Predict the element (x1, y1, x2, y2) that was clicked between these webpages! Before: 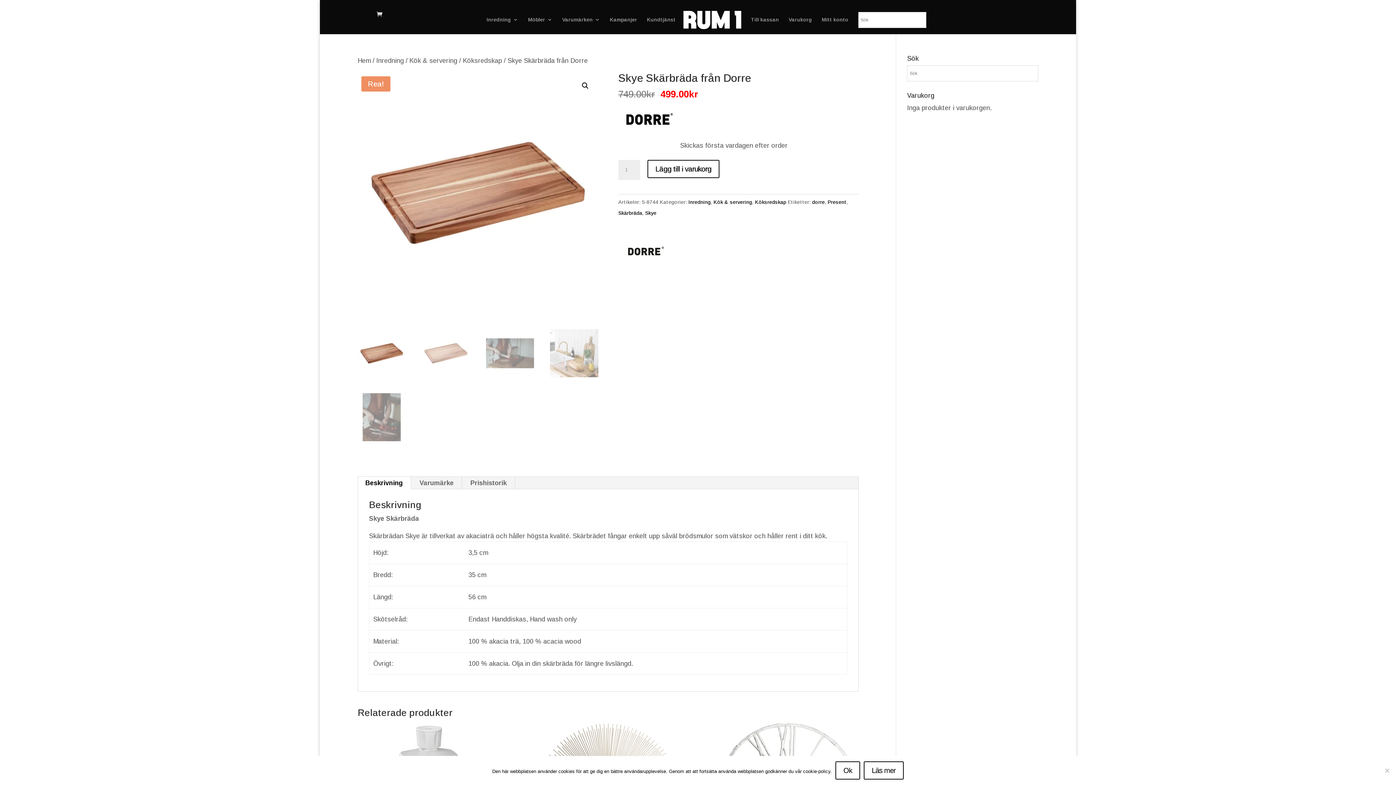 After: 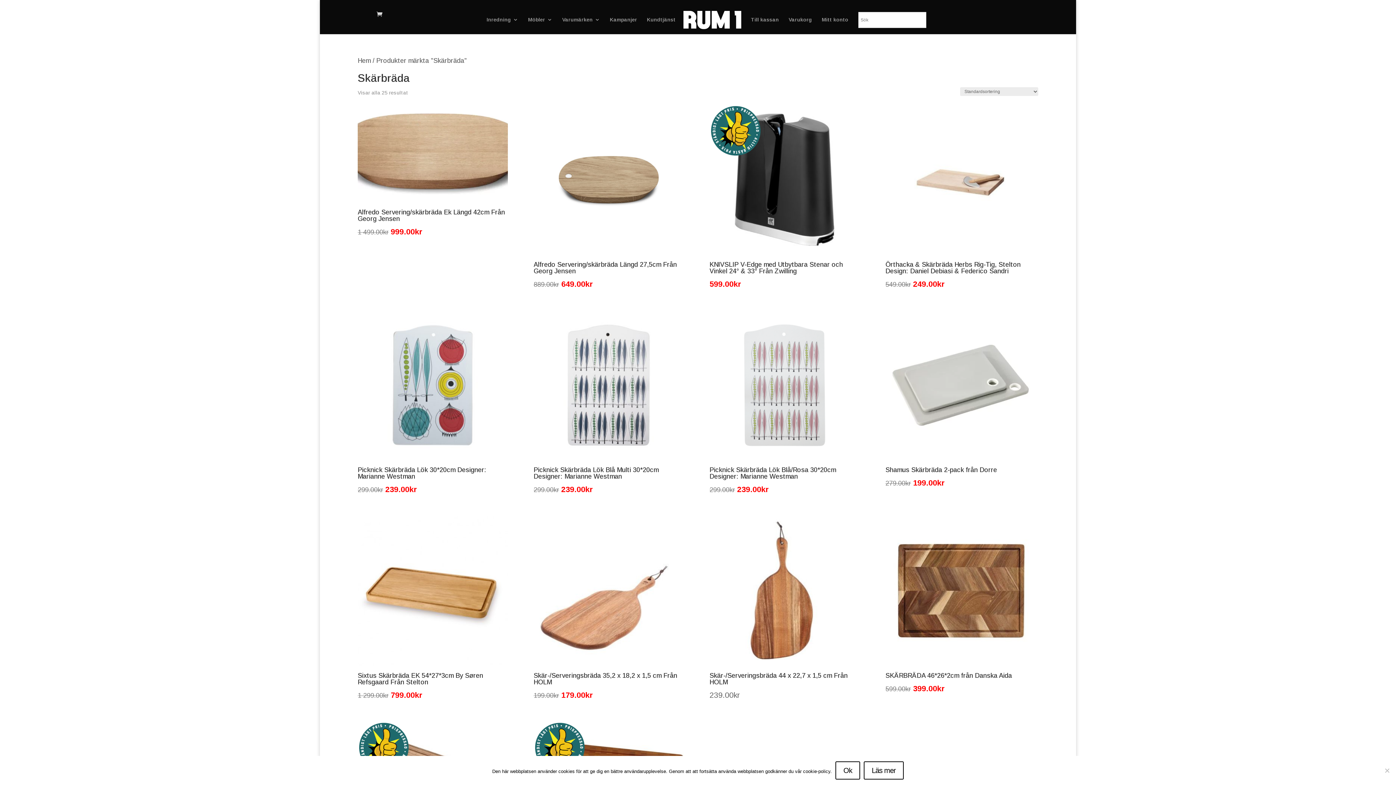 Action: bbox: (618, 210, 642, 215) label: Skärbräda